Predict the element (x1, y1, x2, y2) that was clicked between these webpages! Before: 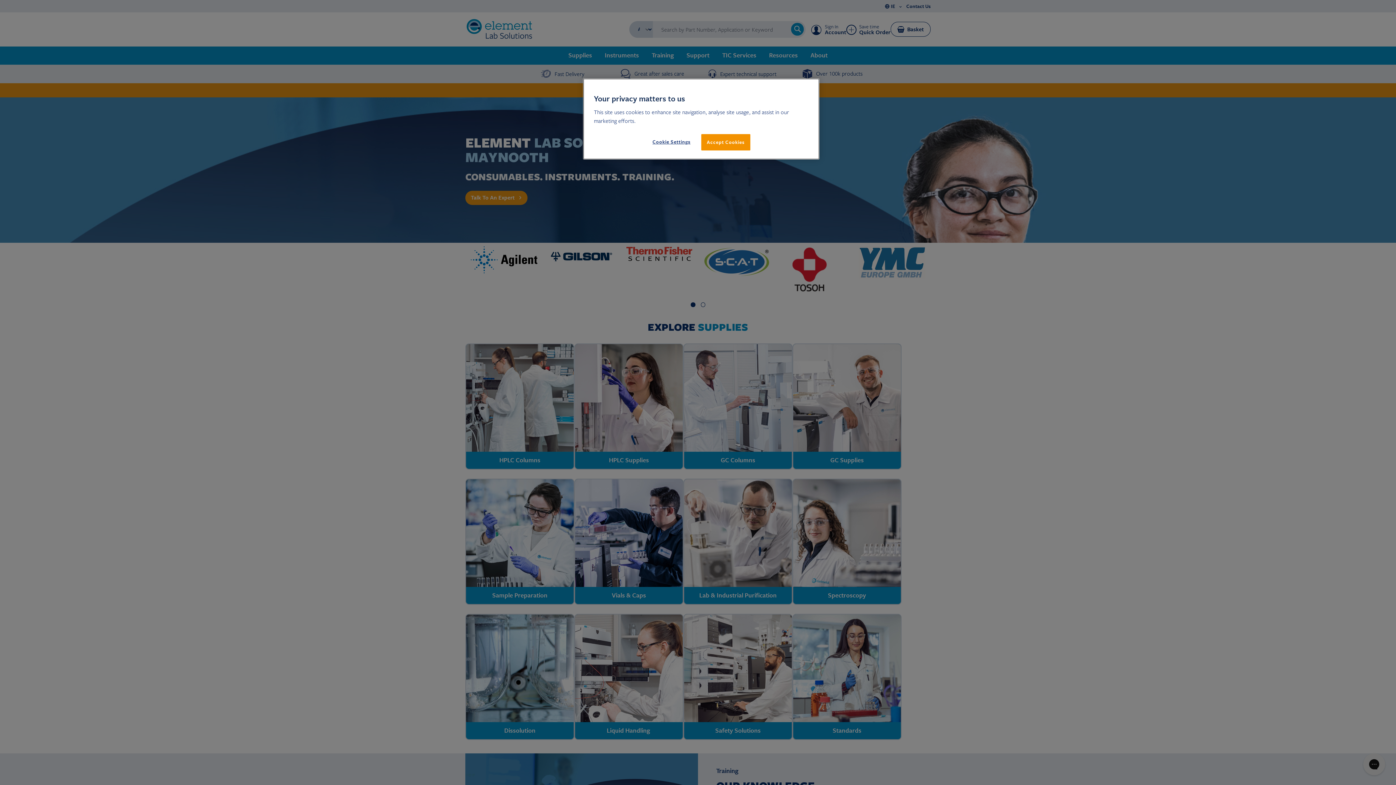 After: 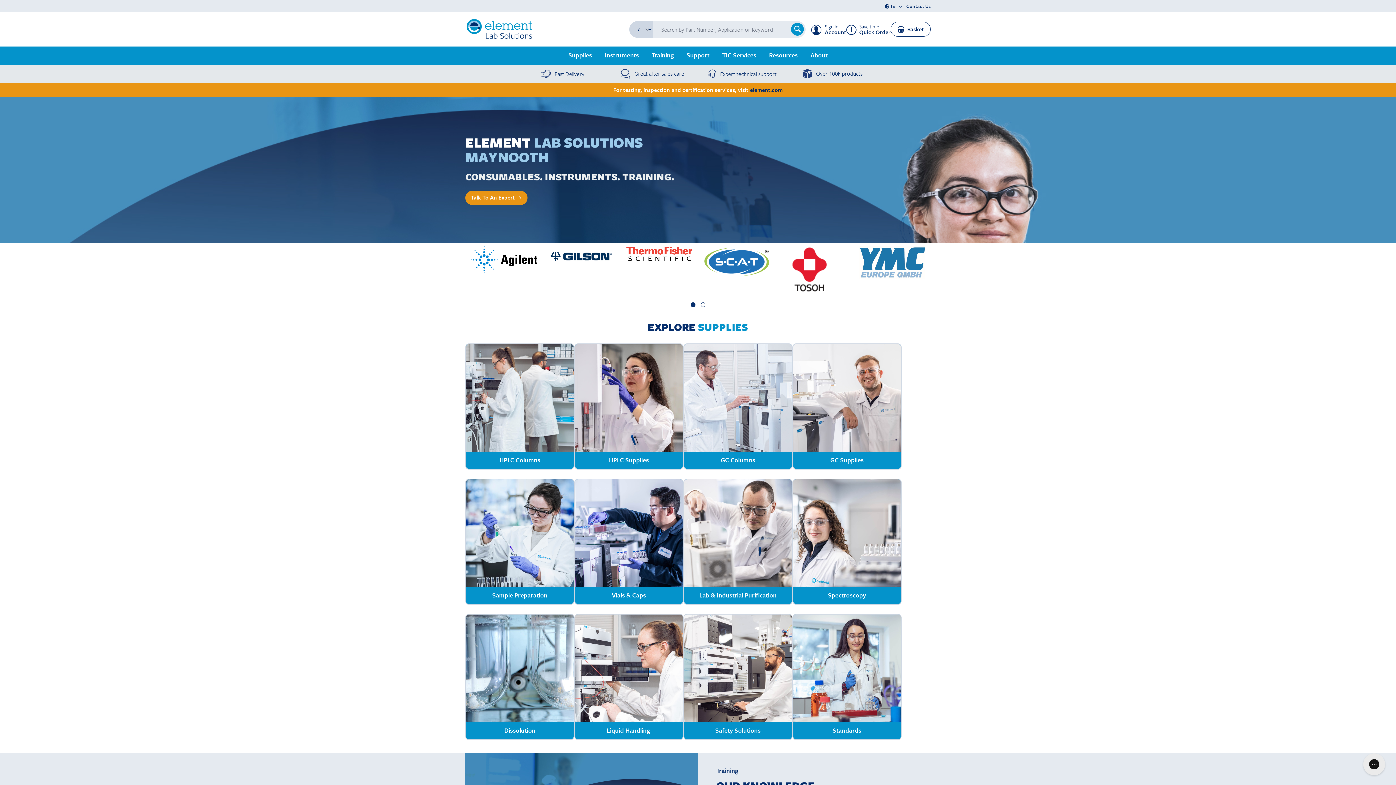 Action: label: Accept Cookies bbox: (701, 134, 750, 150)